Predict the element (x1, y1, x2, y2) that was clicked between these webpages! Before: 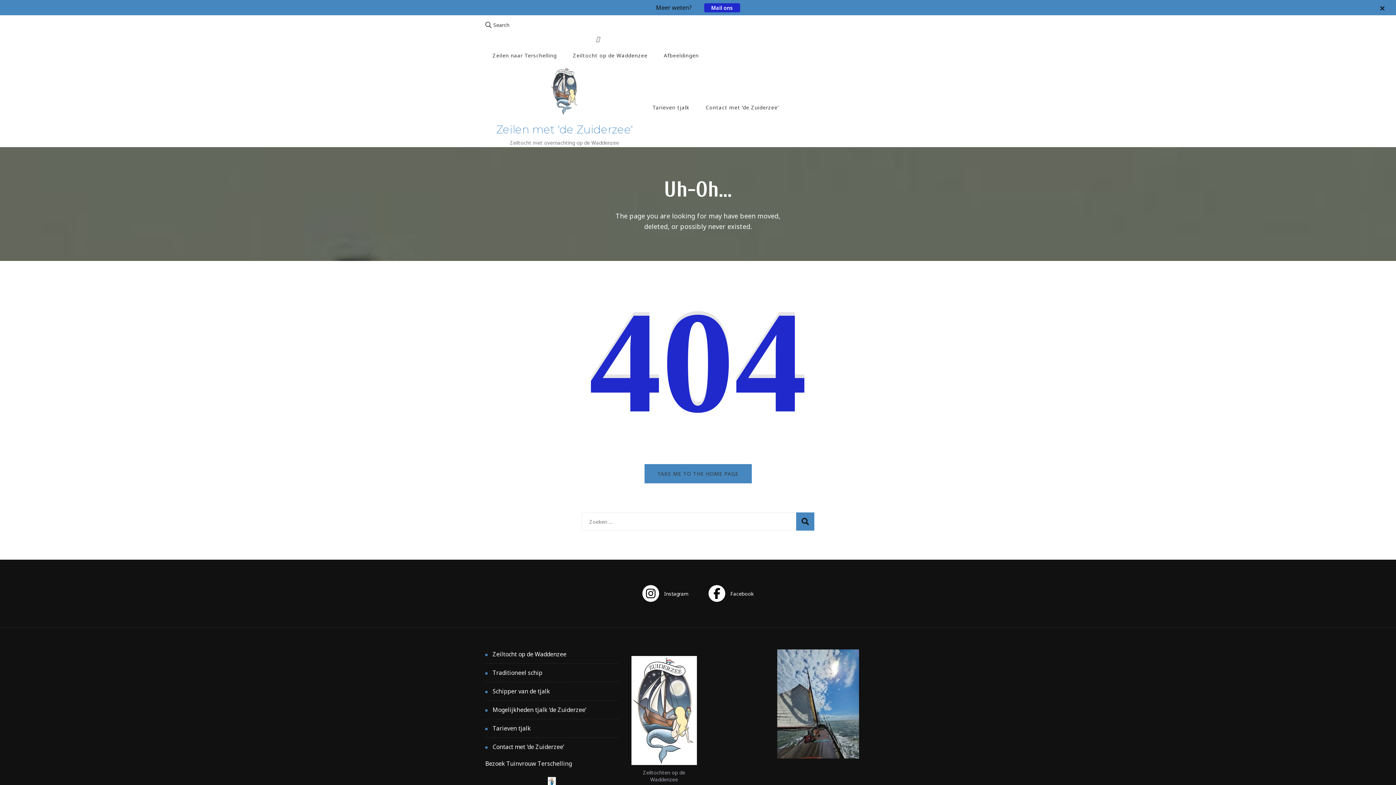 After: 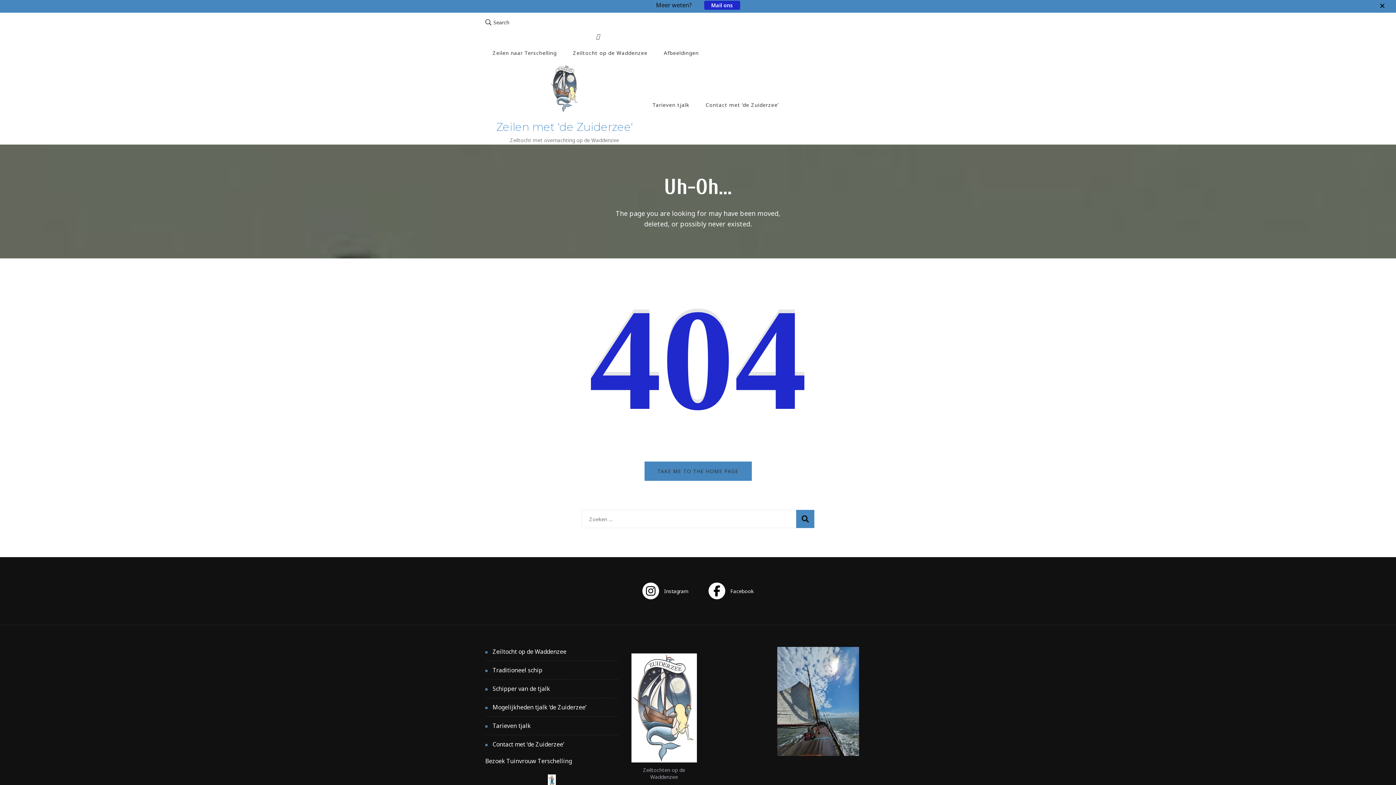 Action: bbox: (485, 777, 618, 788)